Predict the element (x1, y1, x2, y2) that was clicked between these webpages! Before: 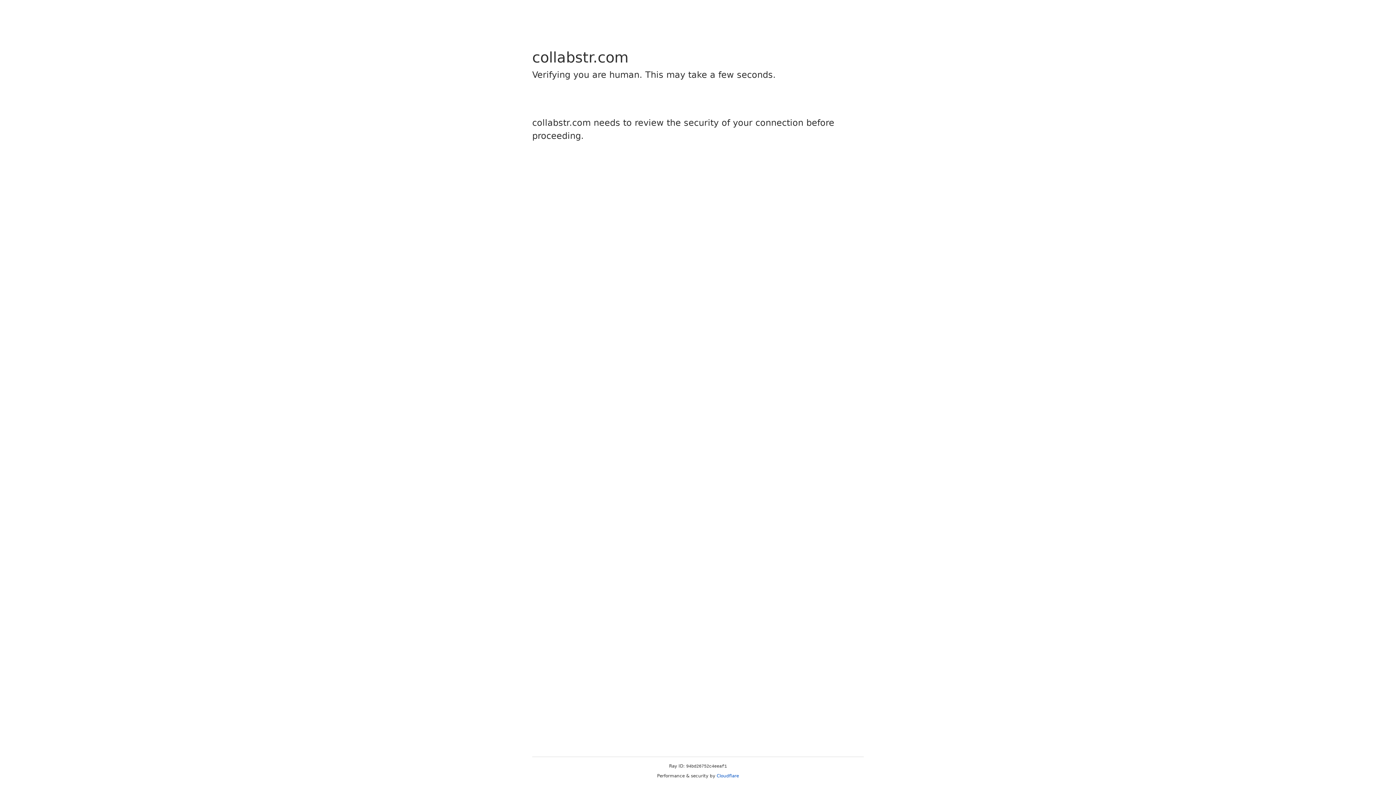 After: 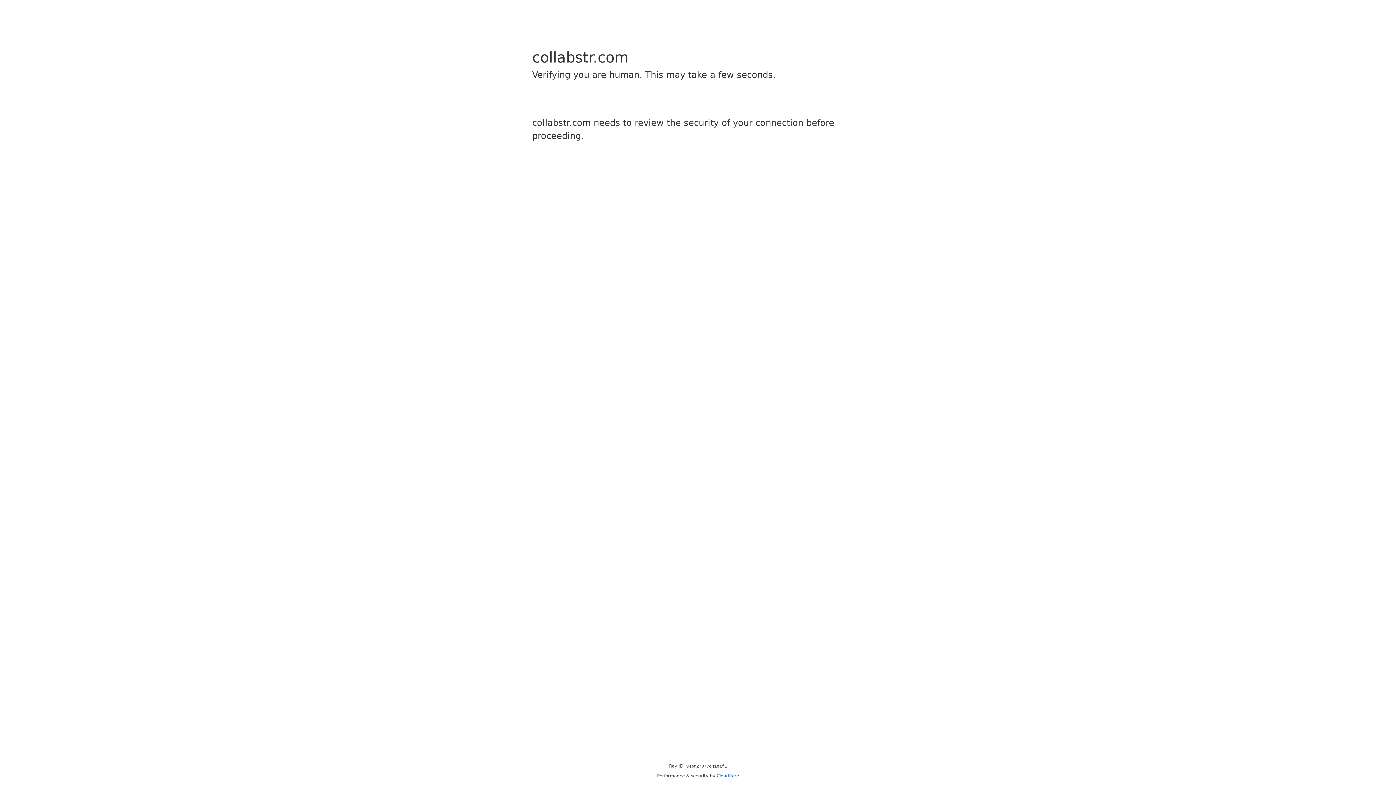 Action: label: Cloudflare bbox: (716, 773, 739, 778)